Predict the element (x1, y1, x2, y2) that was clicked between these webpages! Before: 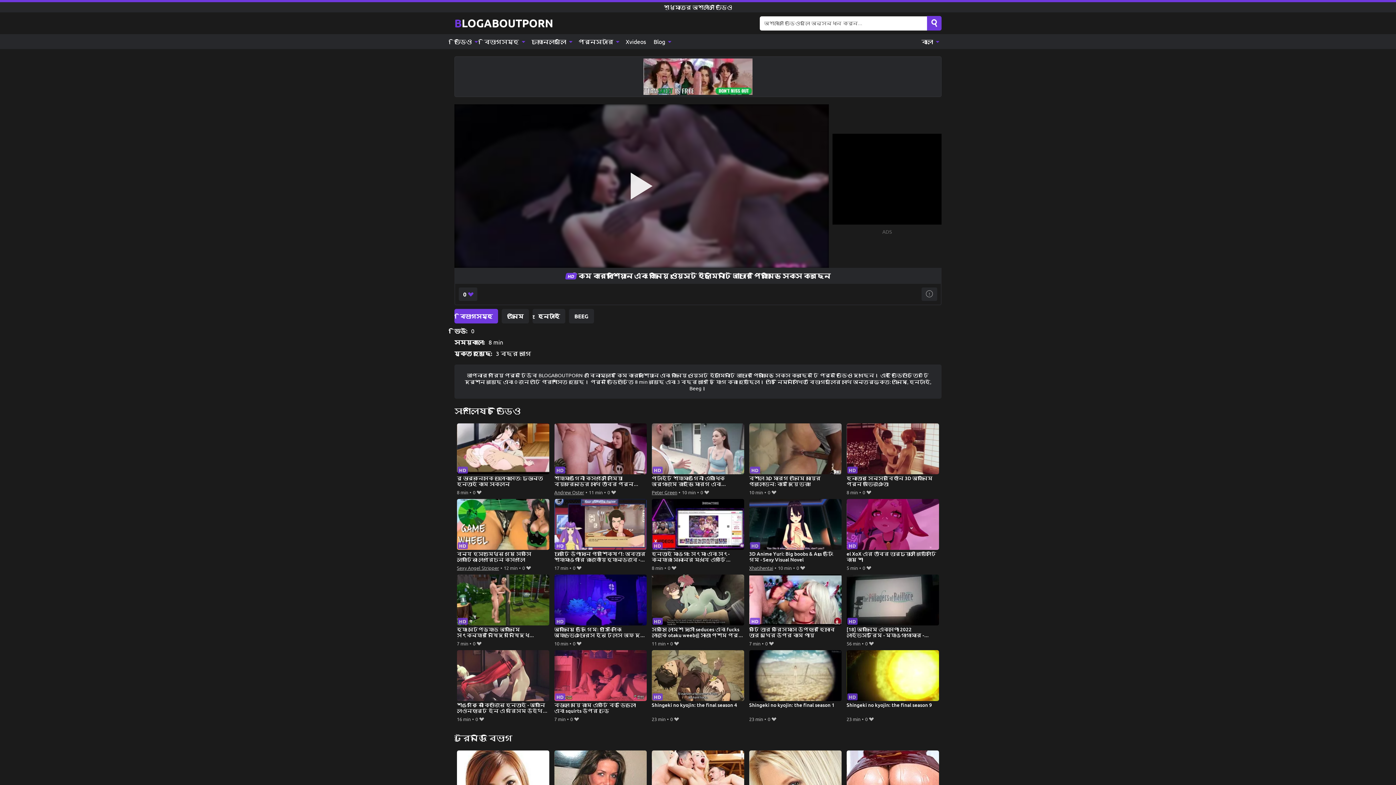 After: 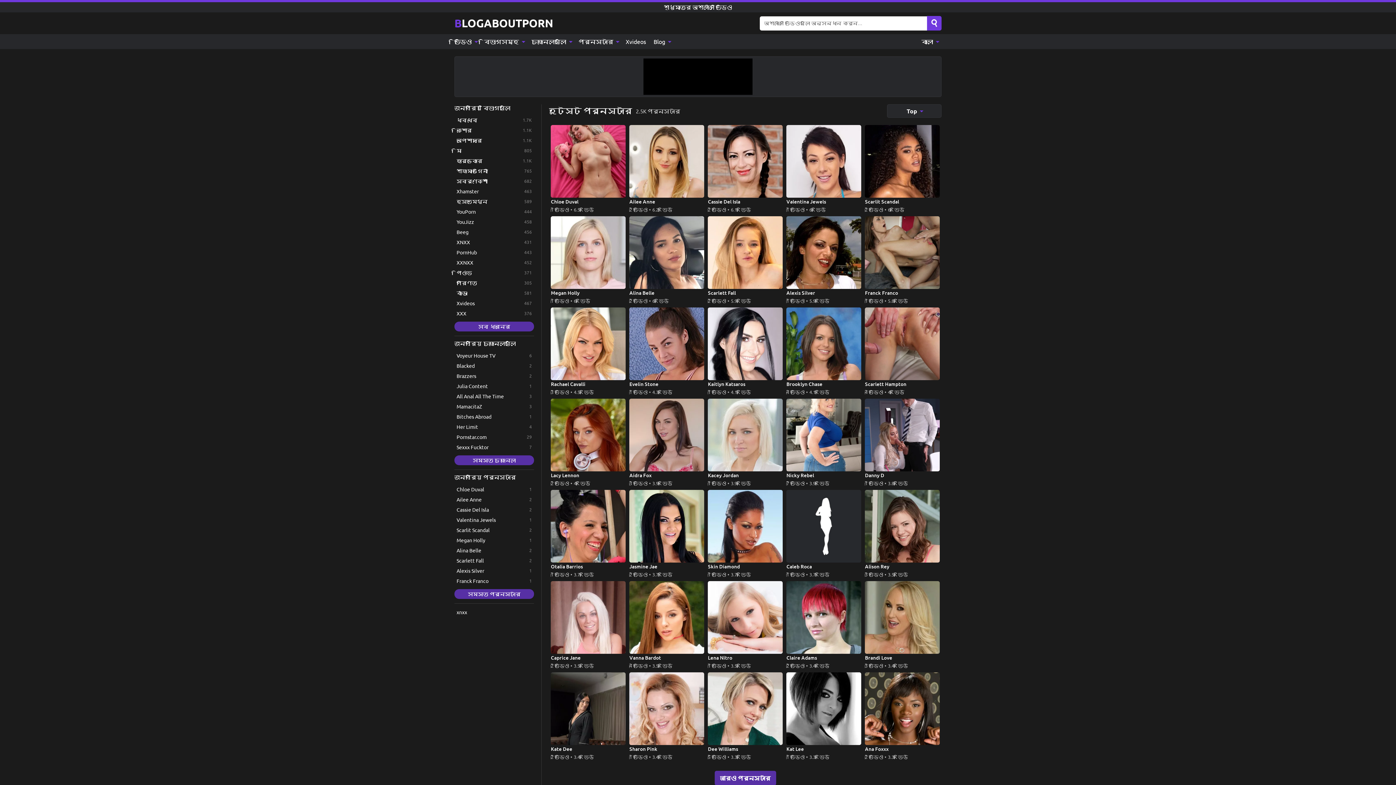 Action: label: পর্নস্টার  bbox: (574, 34, 622, 49)